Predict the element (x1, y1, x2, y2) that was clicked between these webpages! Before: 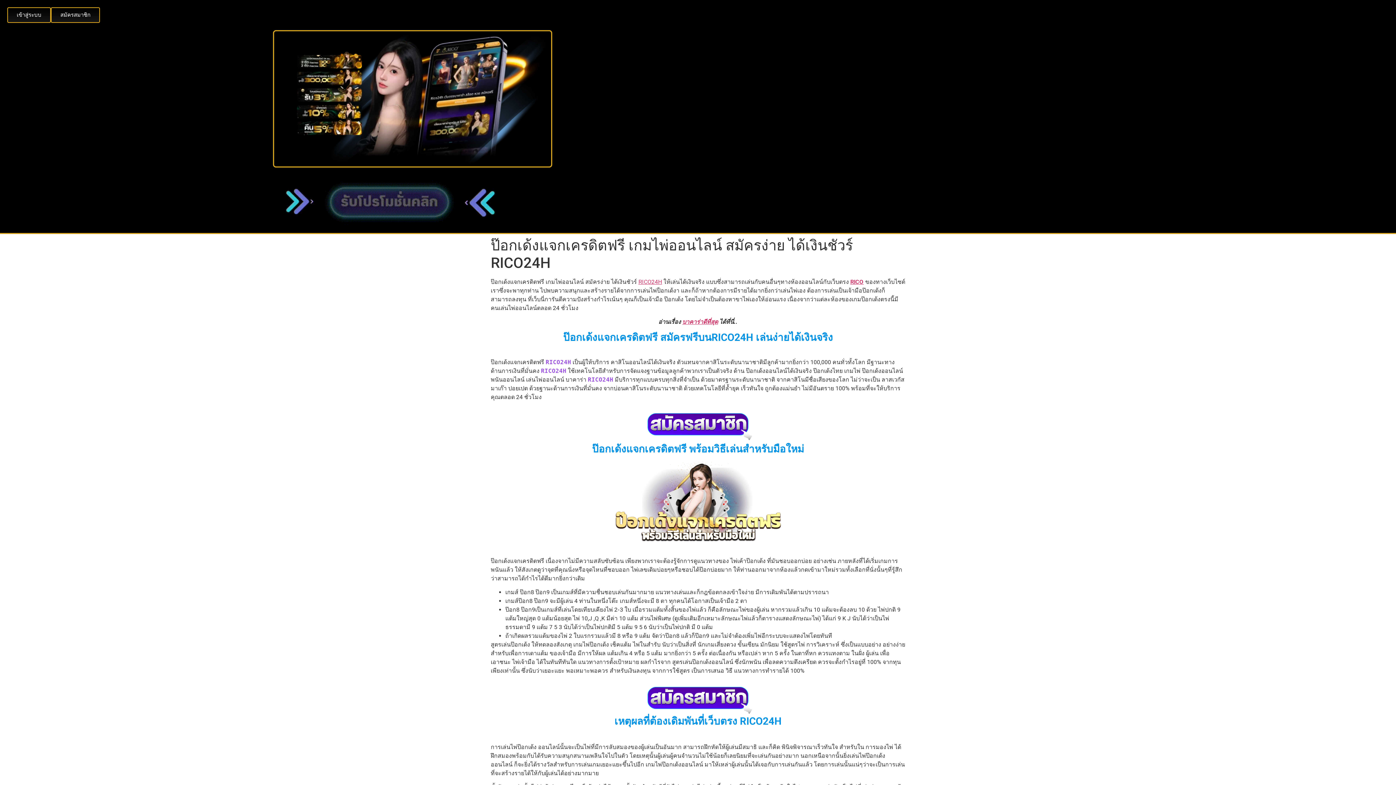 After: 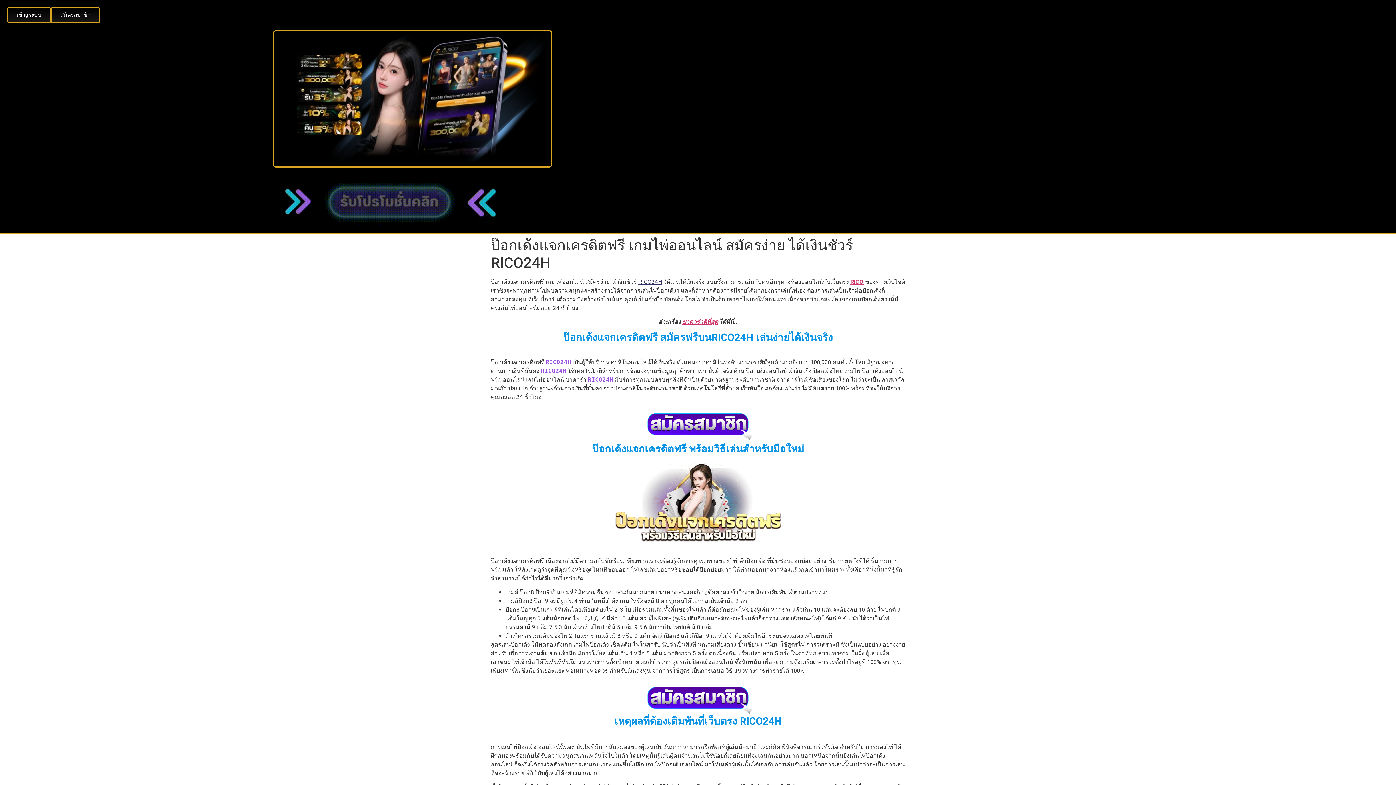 Action: label: RICO24H bbox: (638, 278, 662, 285)